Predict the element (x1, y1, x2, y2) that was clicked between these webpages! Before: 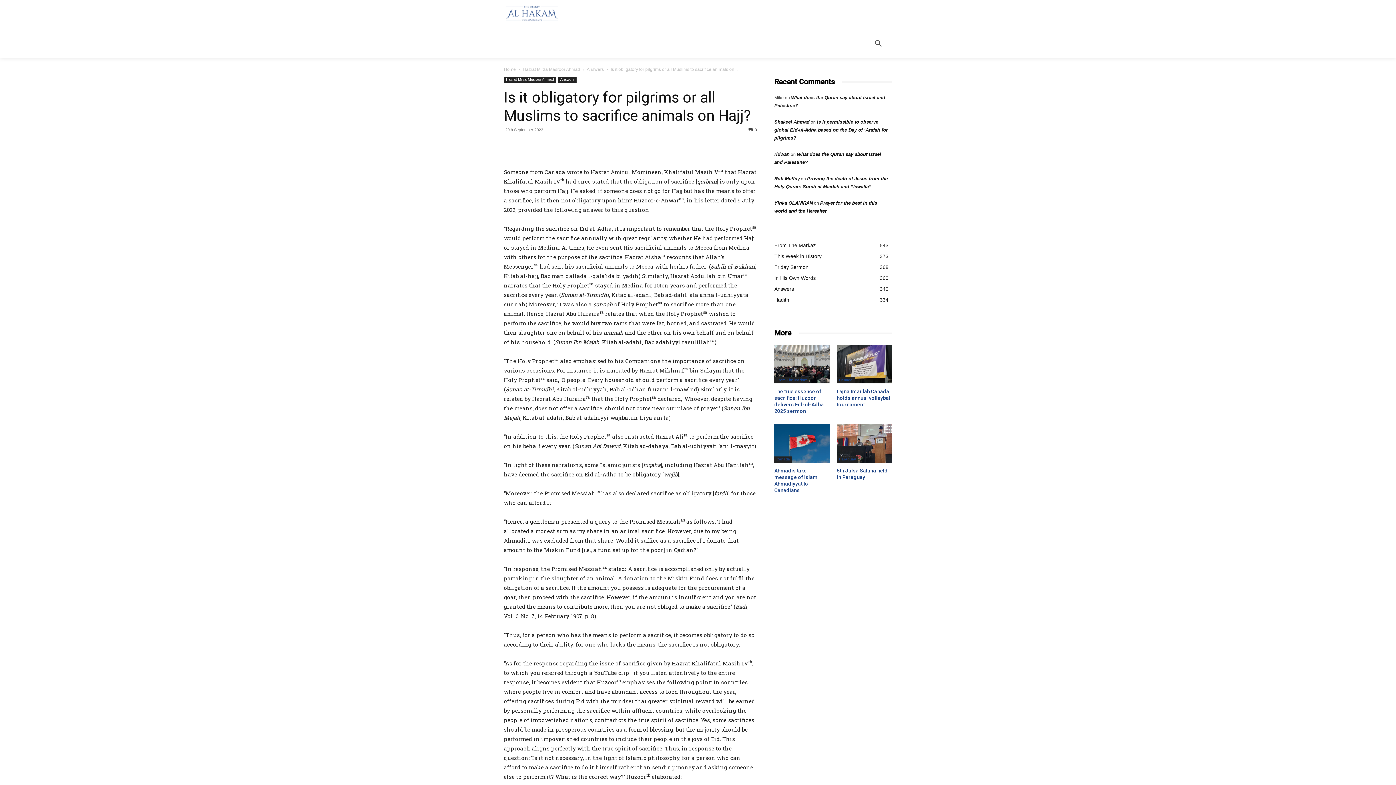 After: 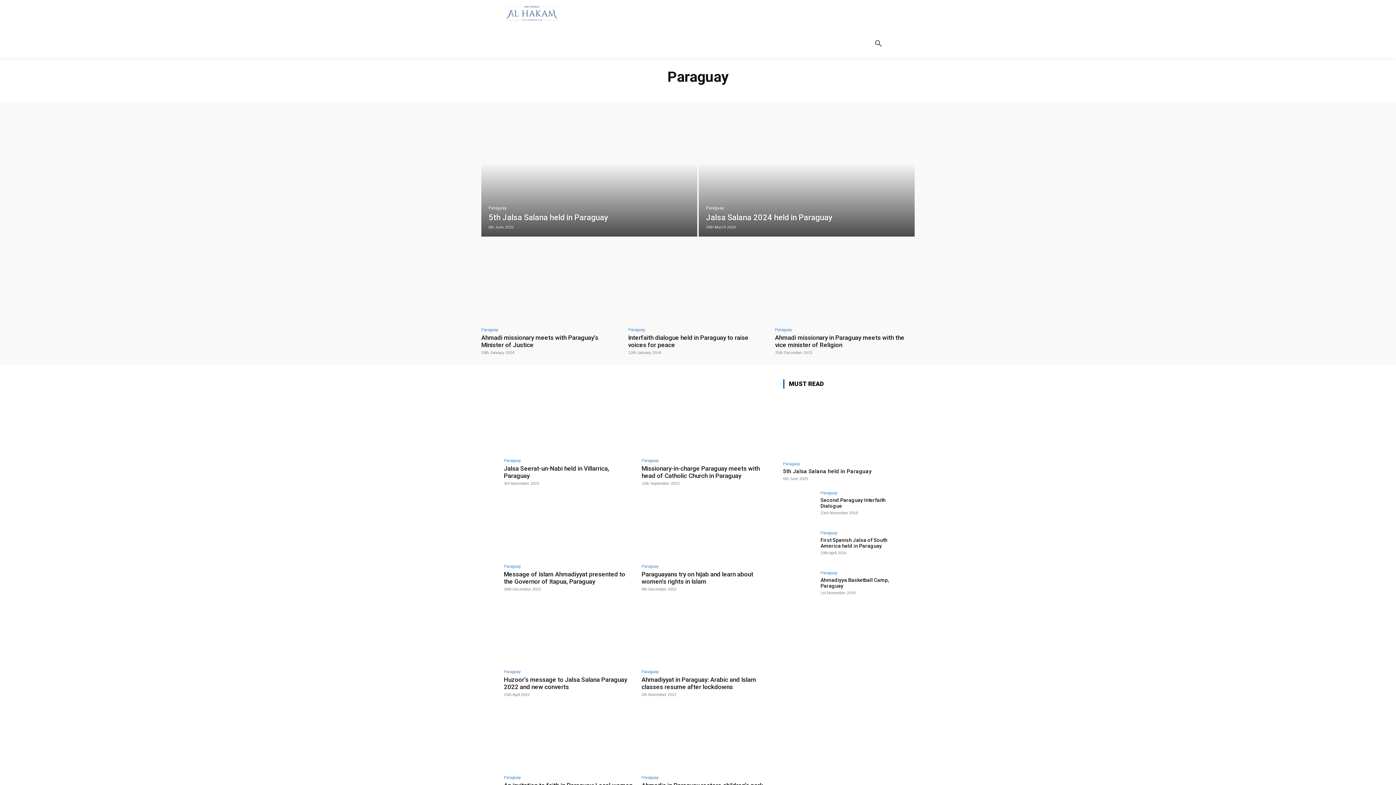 Action: bbox: (837, 456, 858, 462) label: Paraguay